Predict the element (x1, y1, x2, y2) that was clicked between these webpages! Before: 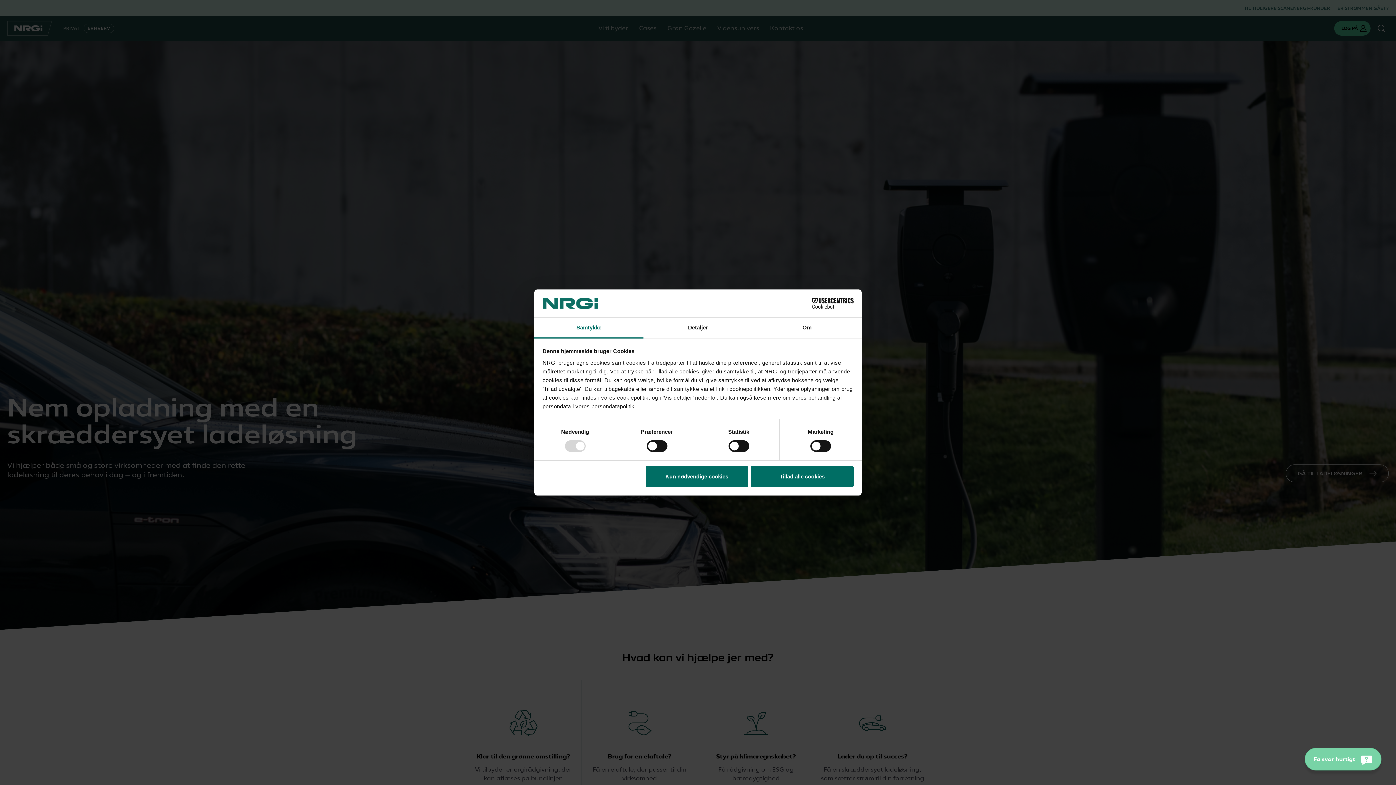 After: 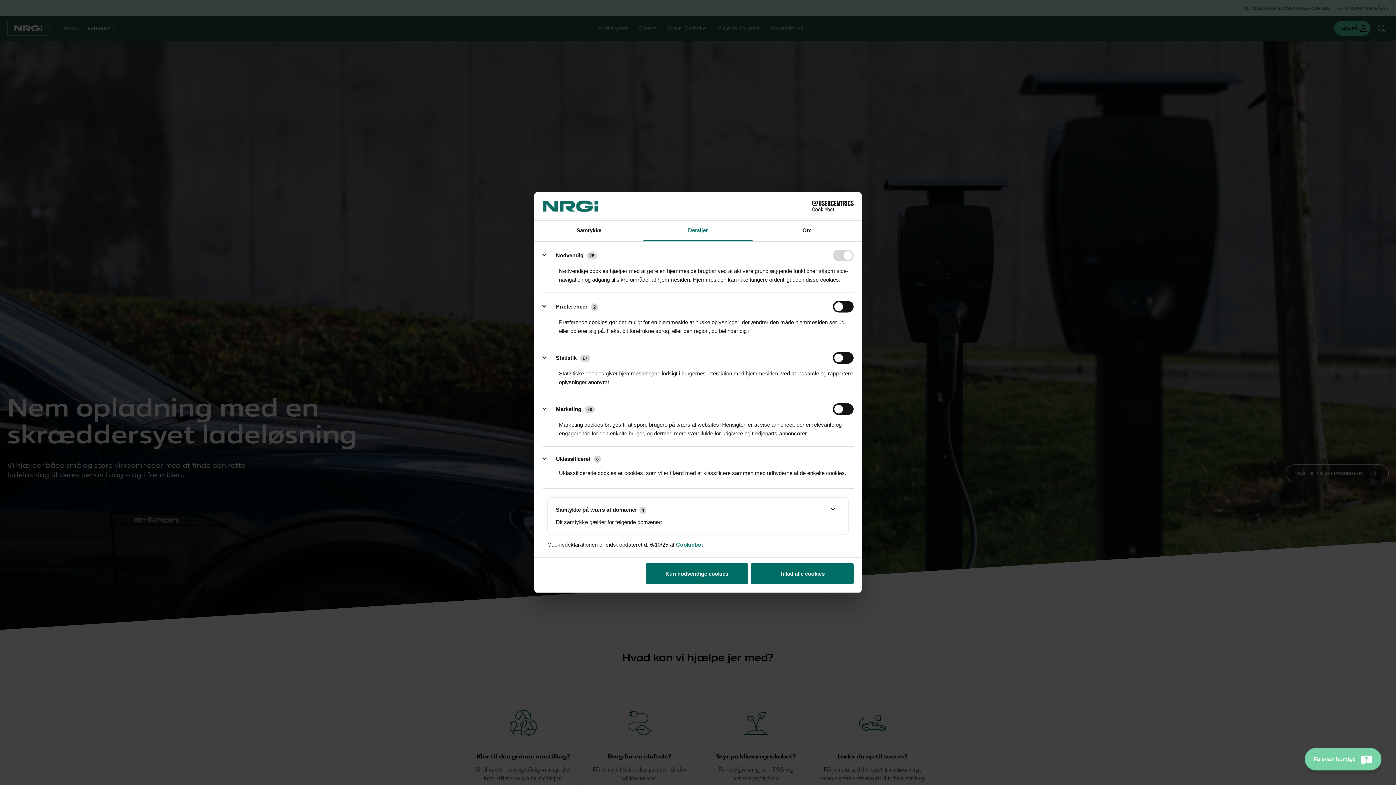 Action: bbox: (643, 317, 752, 338) label: Detaljer